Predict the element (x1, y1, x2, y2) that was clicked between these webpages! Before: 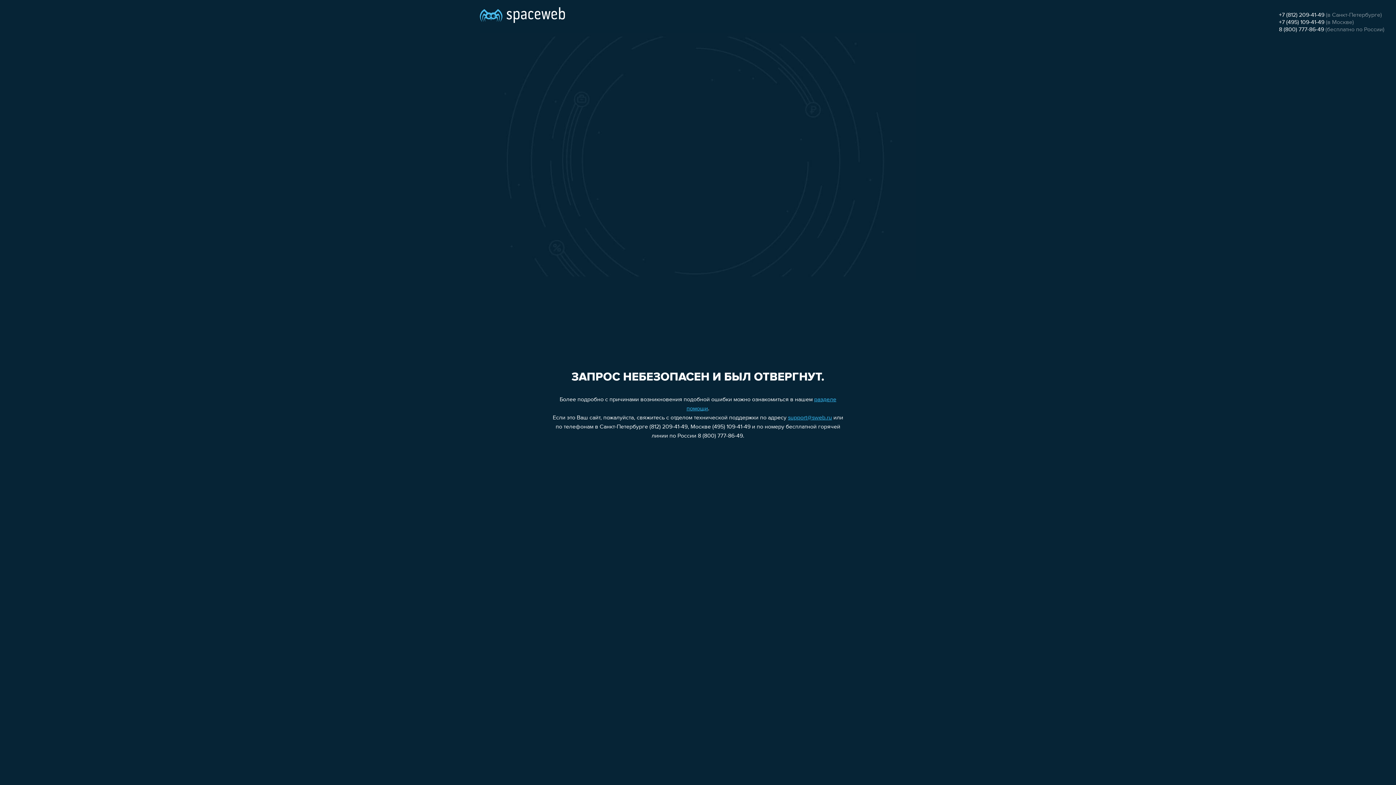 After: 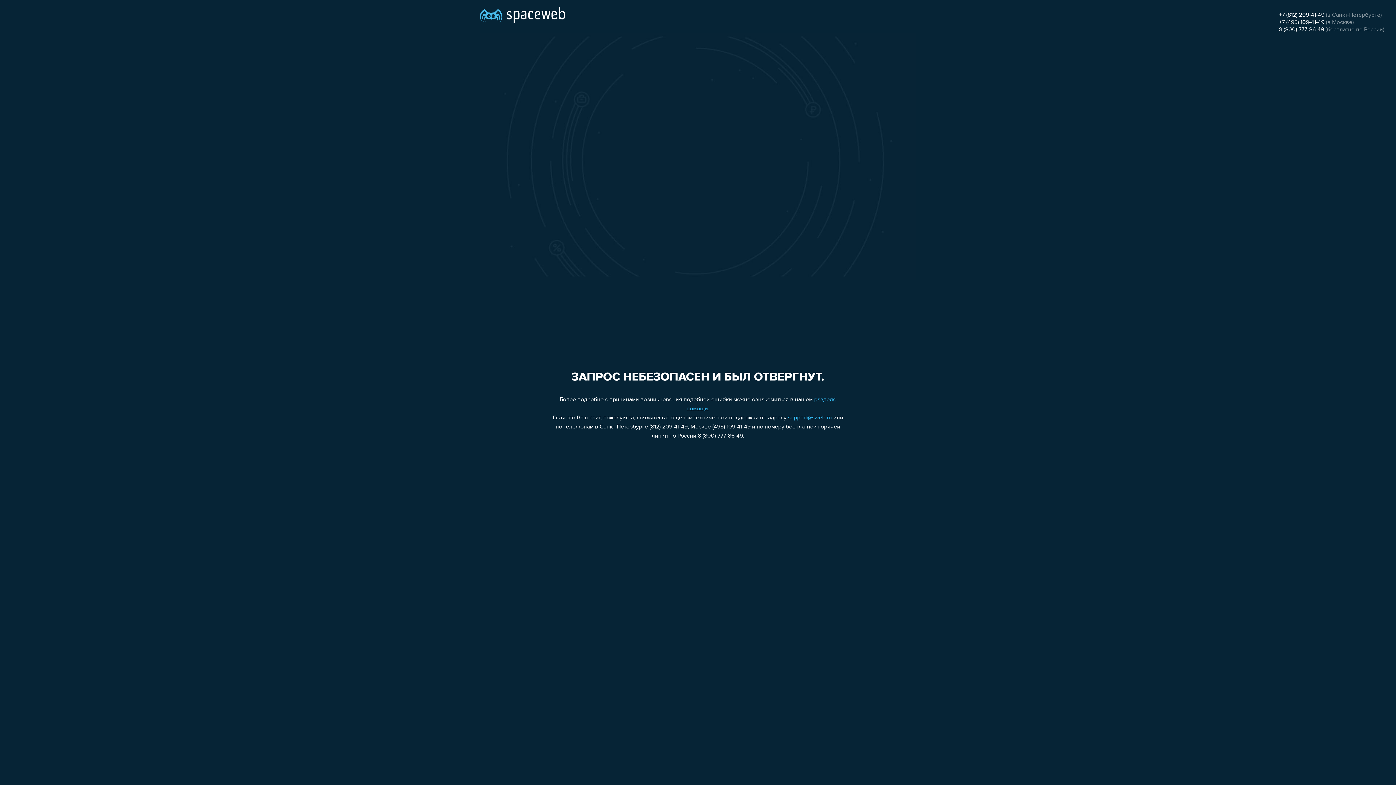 Action: label: support@sweb.ru bbox: (788, 415, 832, 421)